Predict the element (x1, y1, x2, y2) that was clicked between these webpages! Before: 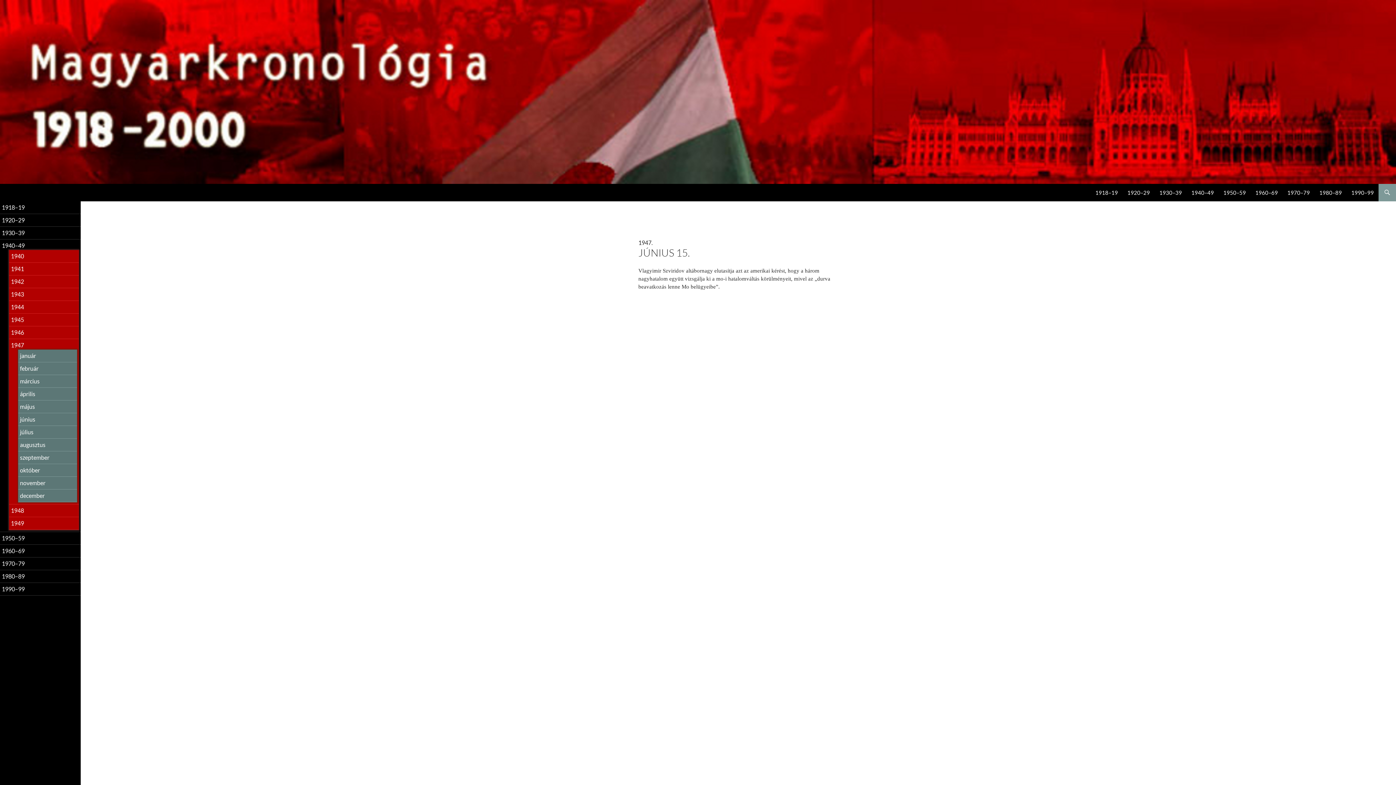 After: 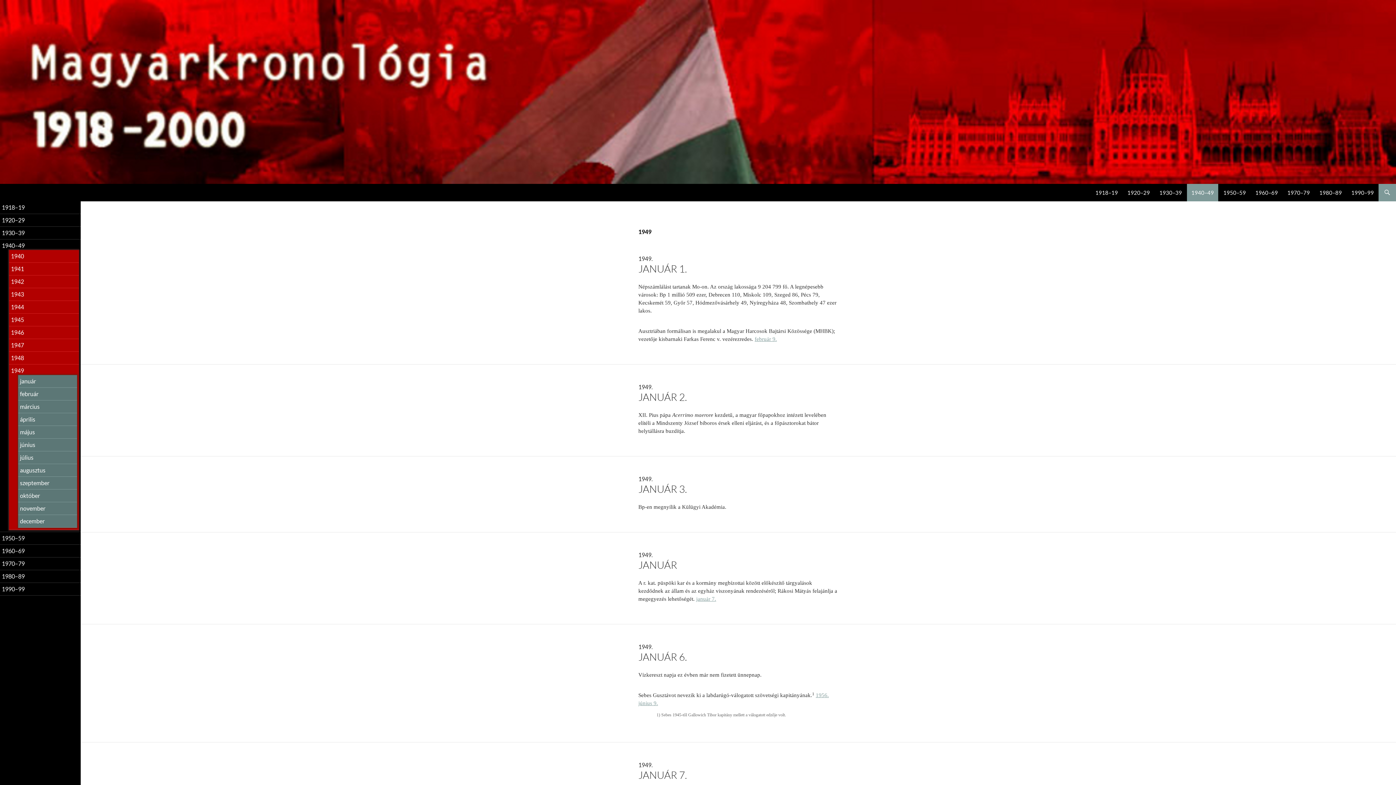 Action: label: 1949 bbox: (10, 519, 24, 526)